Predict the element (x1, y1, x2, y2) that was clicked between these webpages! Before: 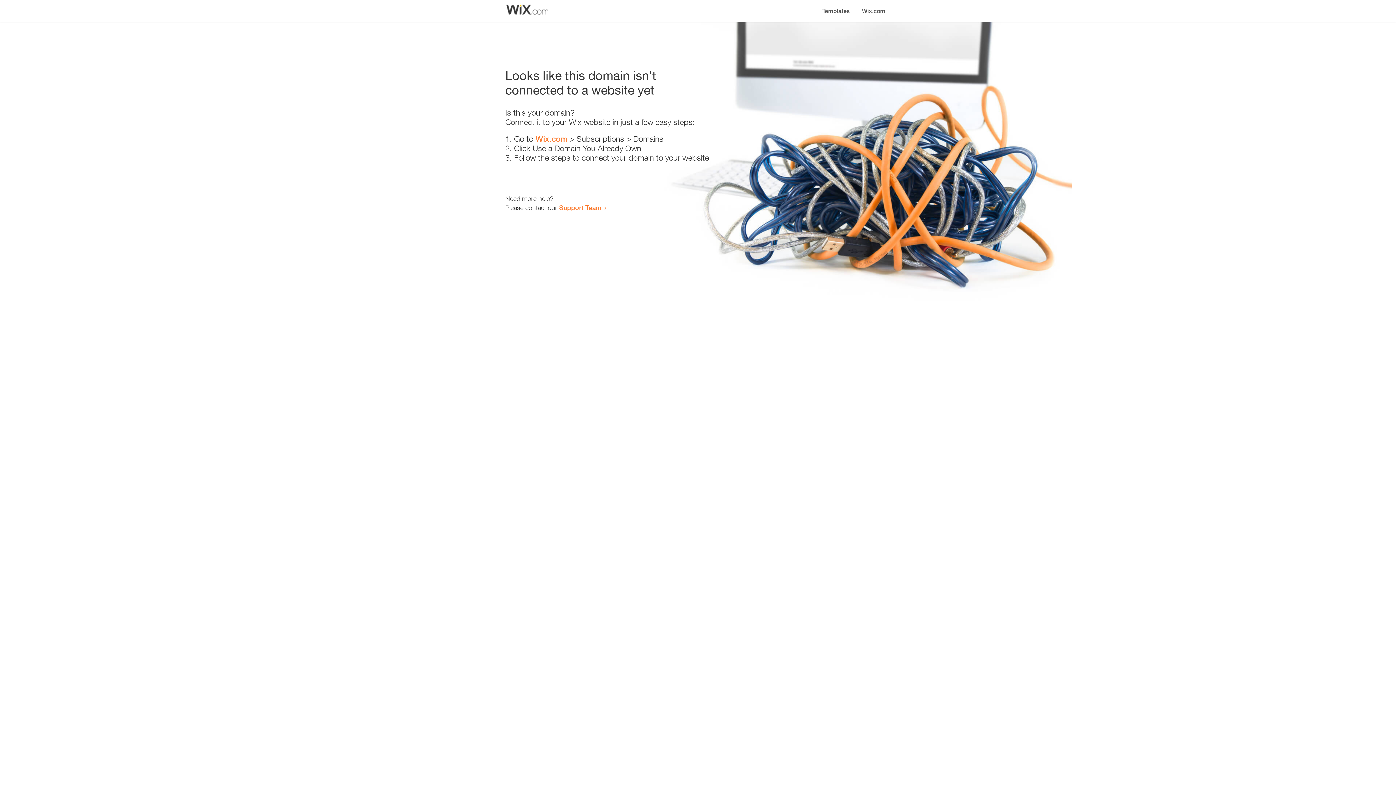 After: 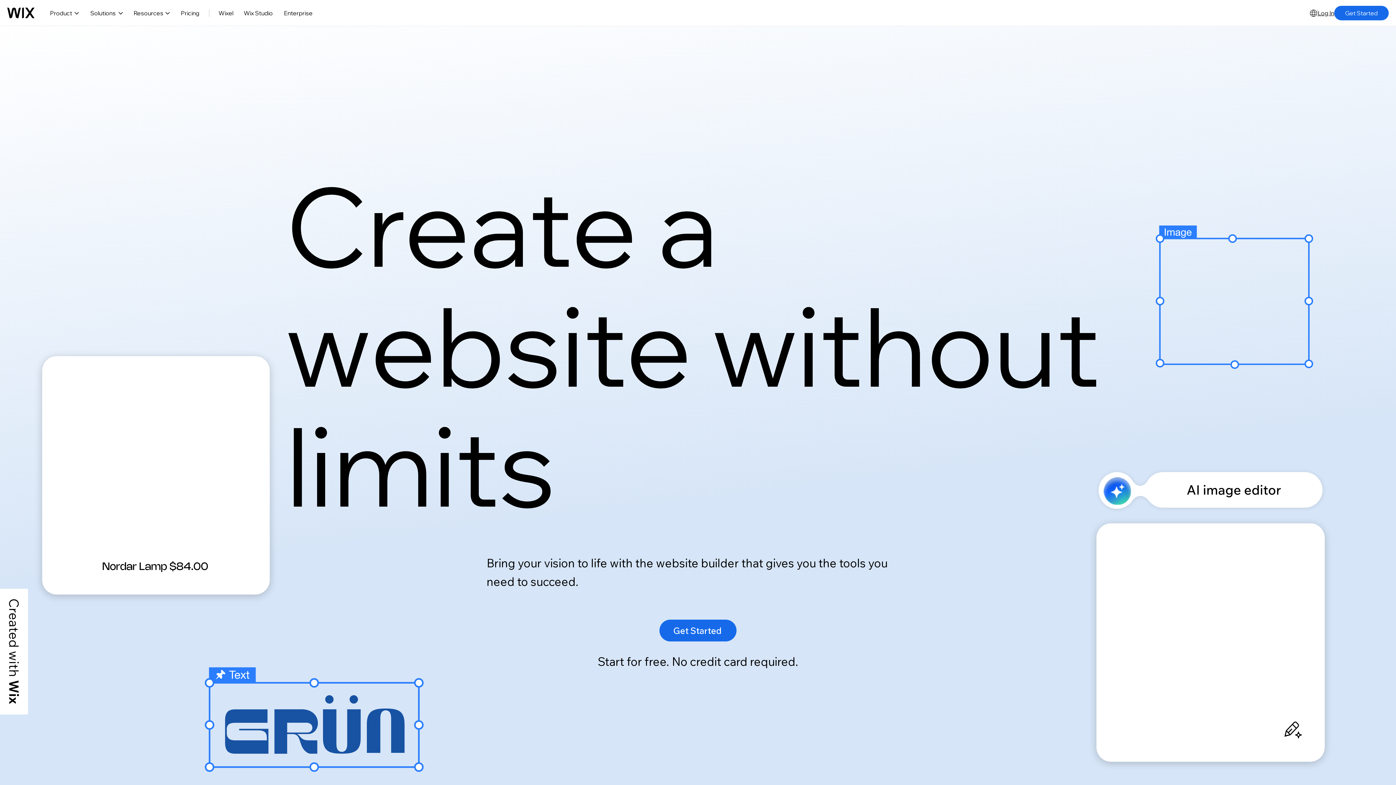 Action: bbox: (535, 134, 567, 143) label: Wix.com